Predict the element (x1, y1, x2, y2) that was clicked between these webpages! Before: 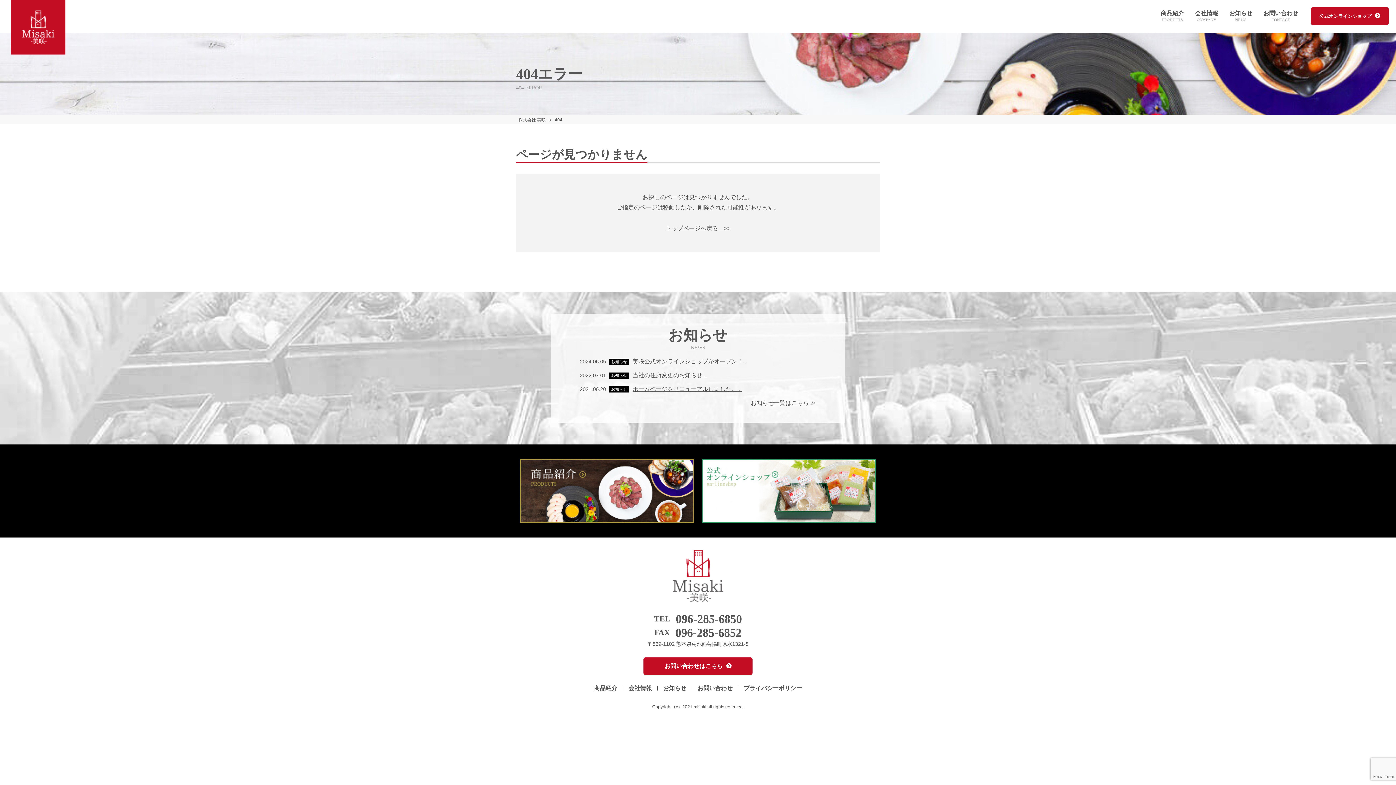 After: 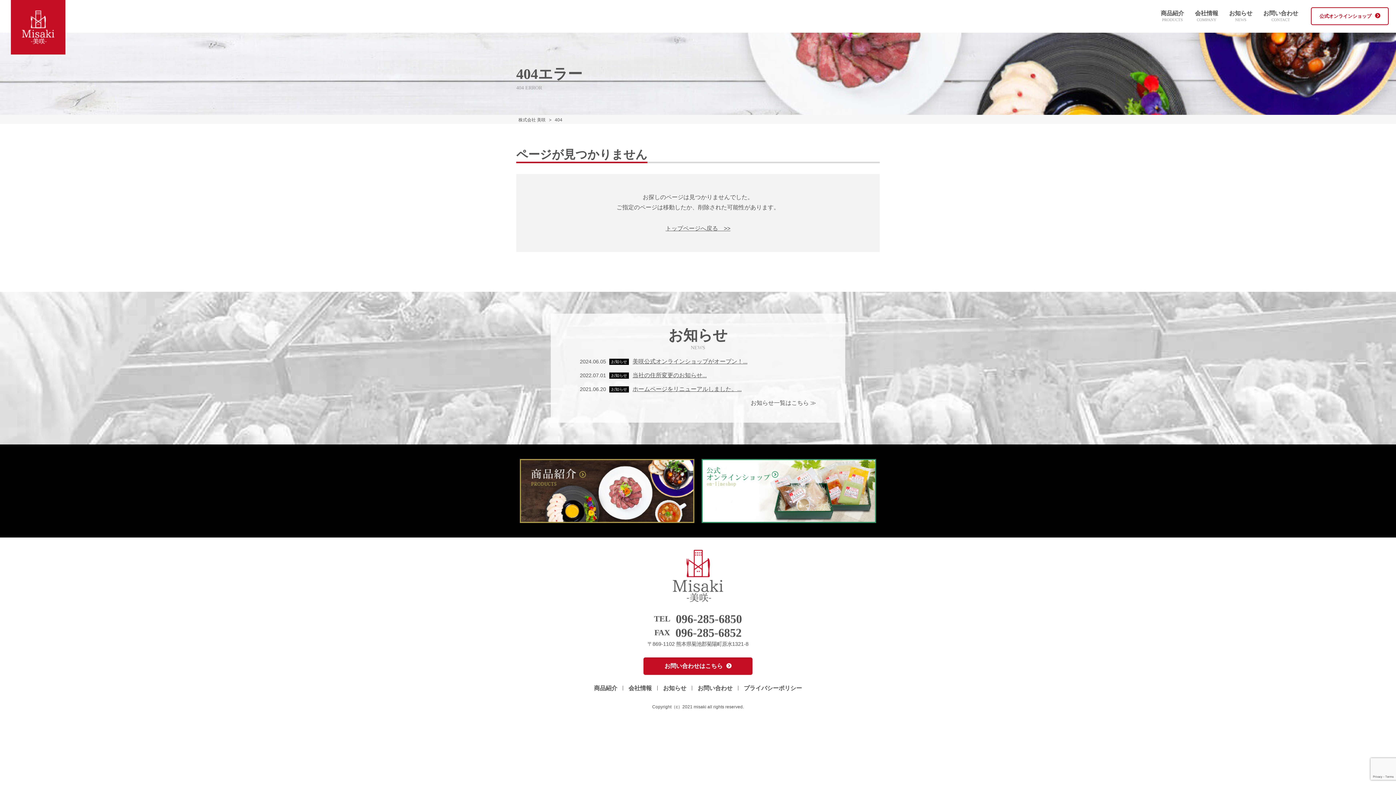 Action: bbox: (1311, 7, 1389, 25) label: 公式オンラインショップ